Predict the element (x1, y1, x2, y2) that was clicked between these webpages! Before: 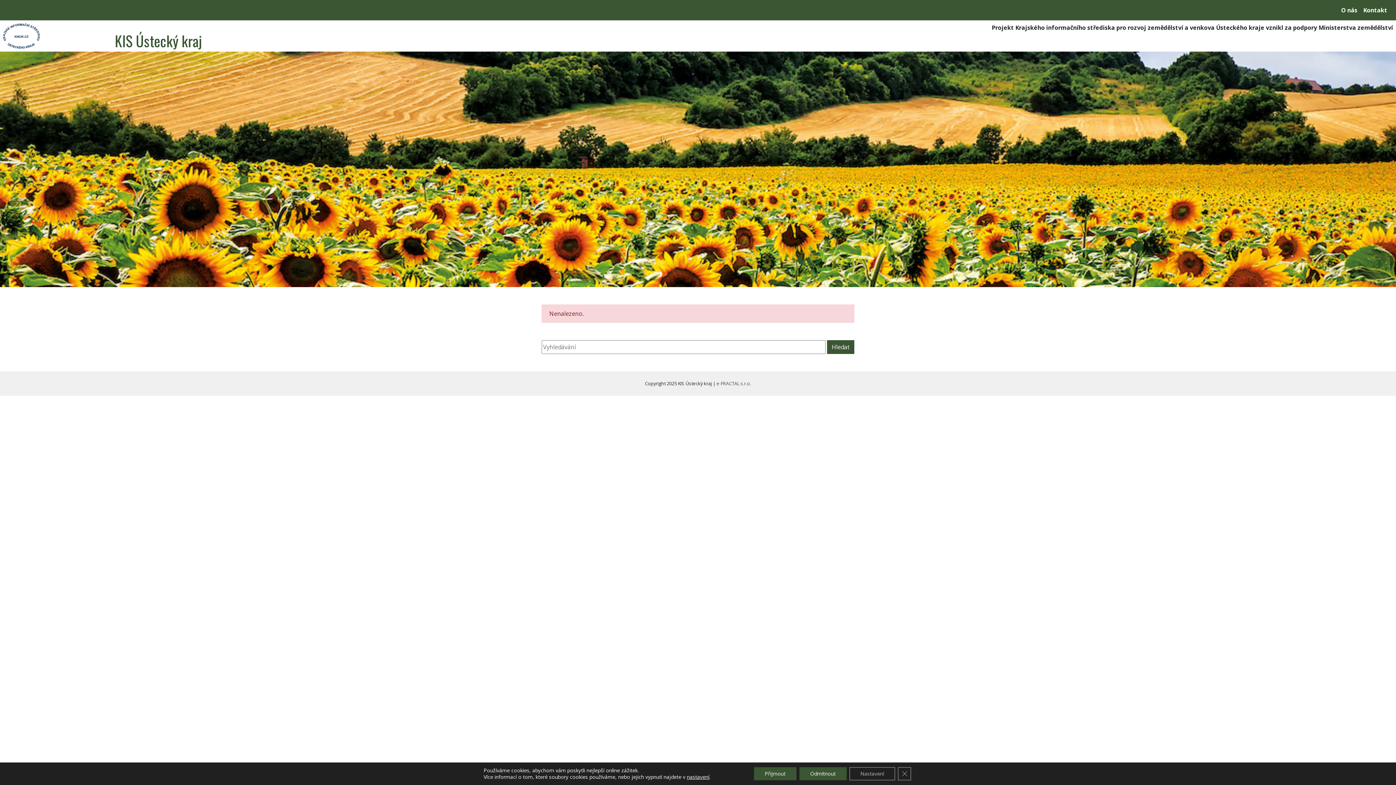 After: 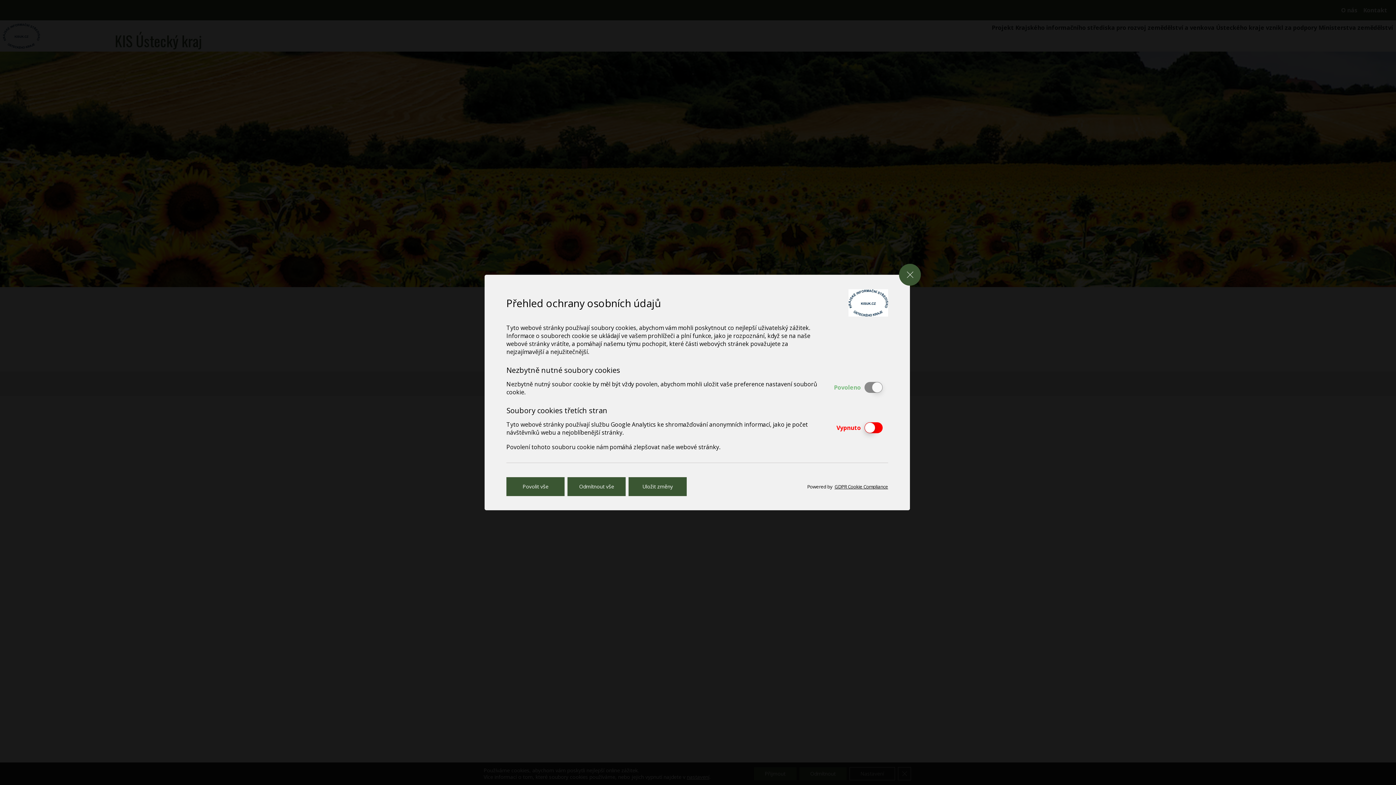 Action: label: Nastavení bbox: (849, 767, 895, 780)